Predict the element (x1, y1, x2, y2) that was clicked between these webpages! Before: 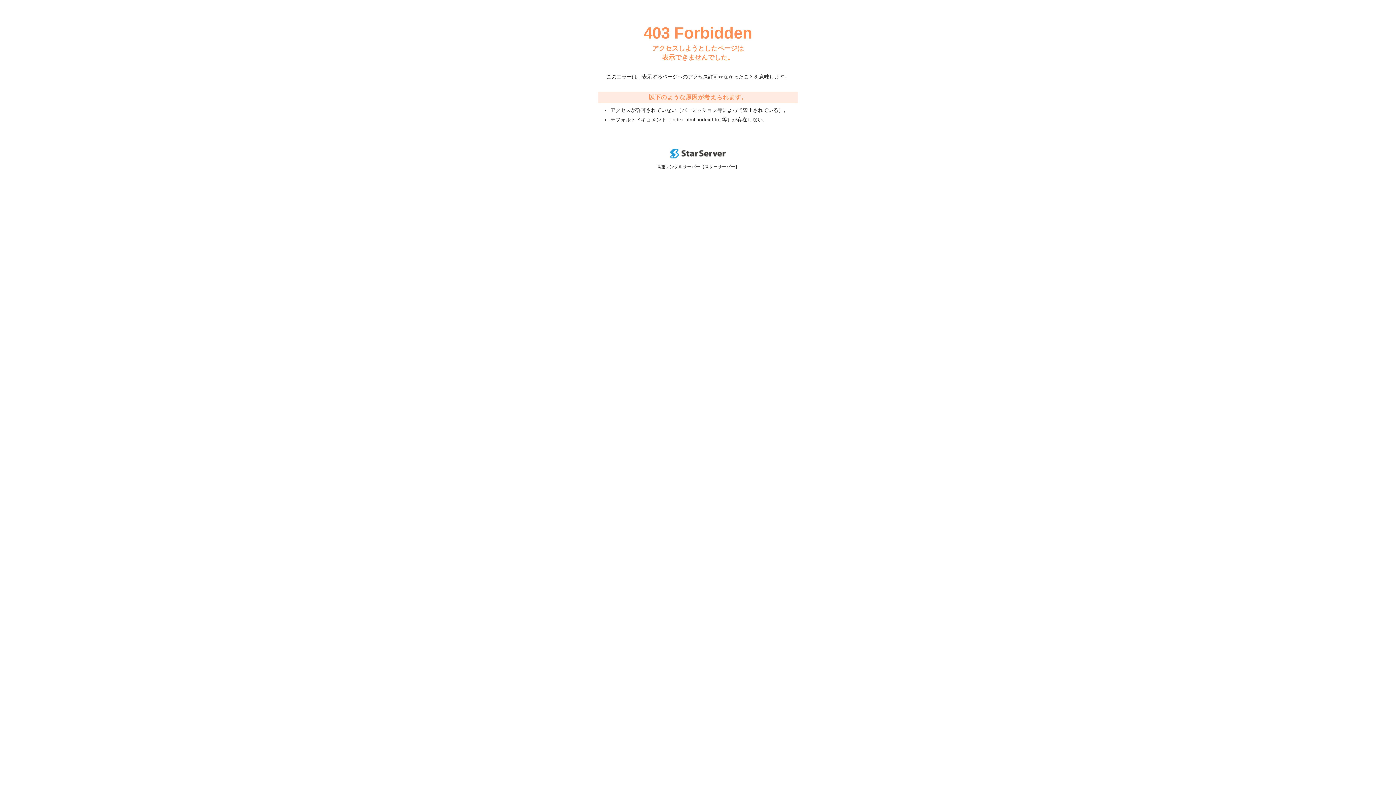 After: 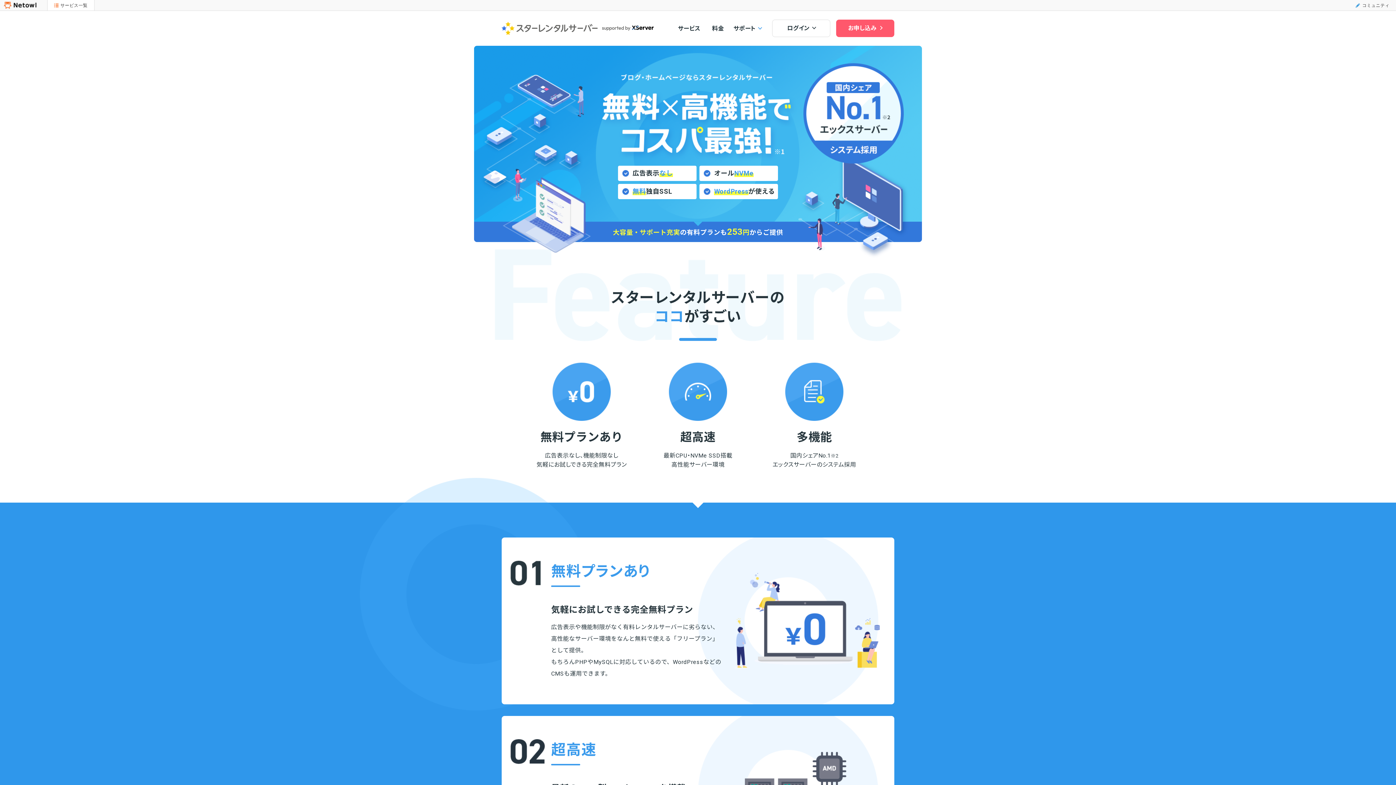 Action: bbox: (670, 153, 725, 159)